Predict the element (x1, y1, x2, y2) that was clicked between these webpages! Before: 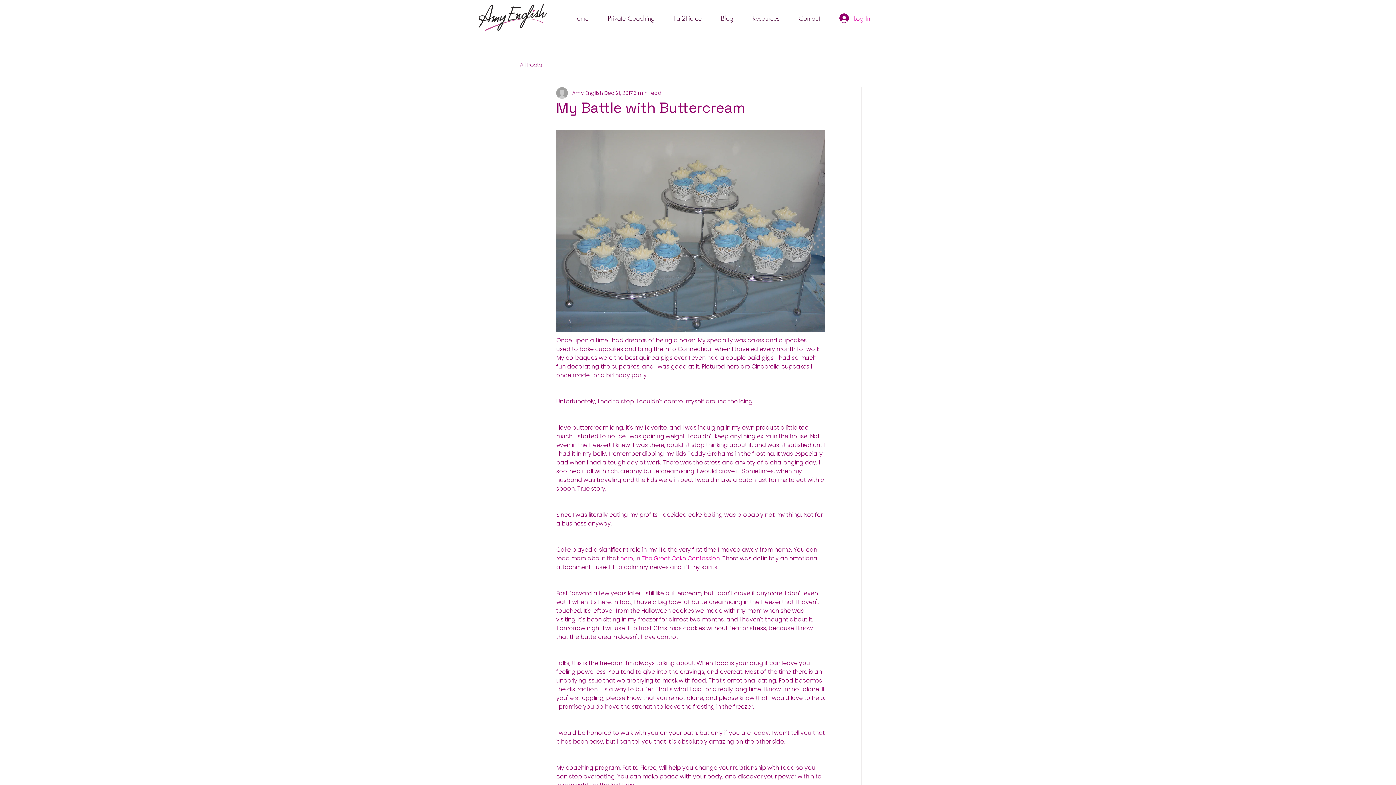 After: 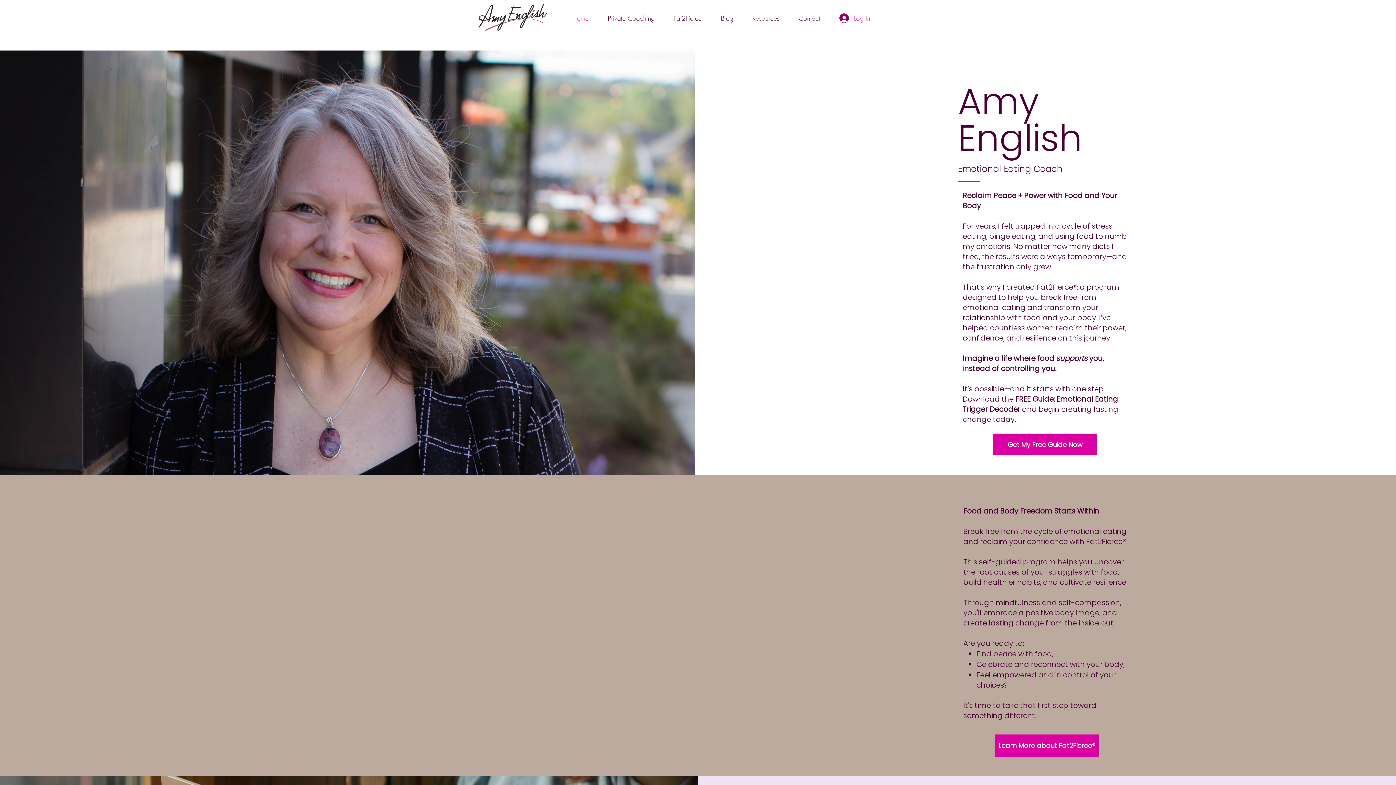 Action: label: Home bbox: (556, 9, 592, 27)